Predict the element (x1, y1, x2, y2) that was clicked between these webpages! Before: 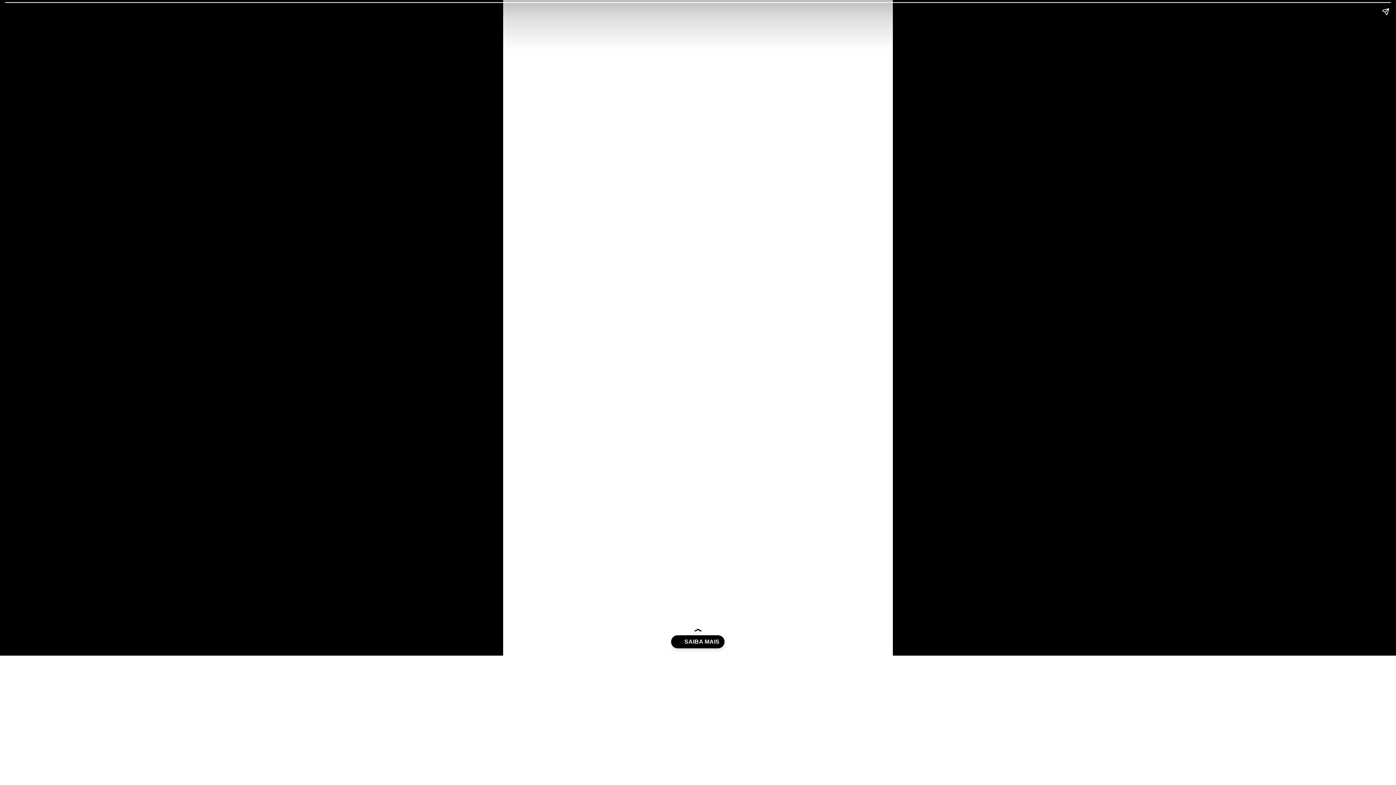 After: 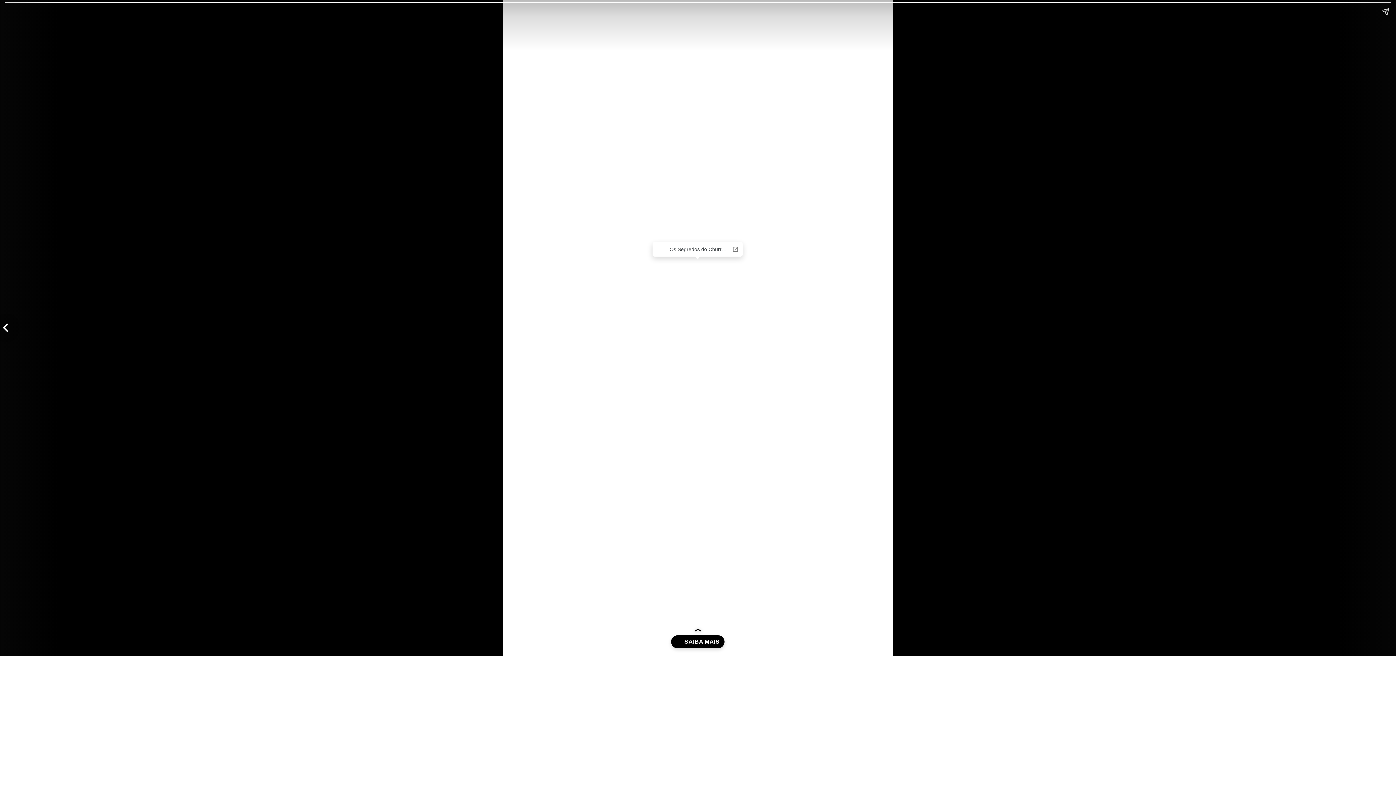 Action: bbox: (548, 35, 847, 507)